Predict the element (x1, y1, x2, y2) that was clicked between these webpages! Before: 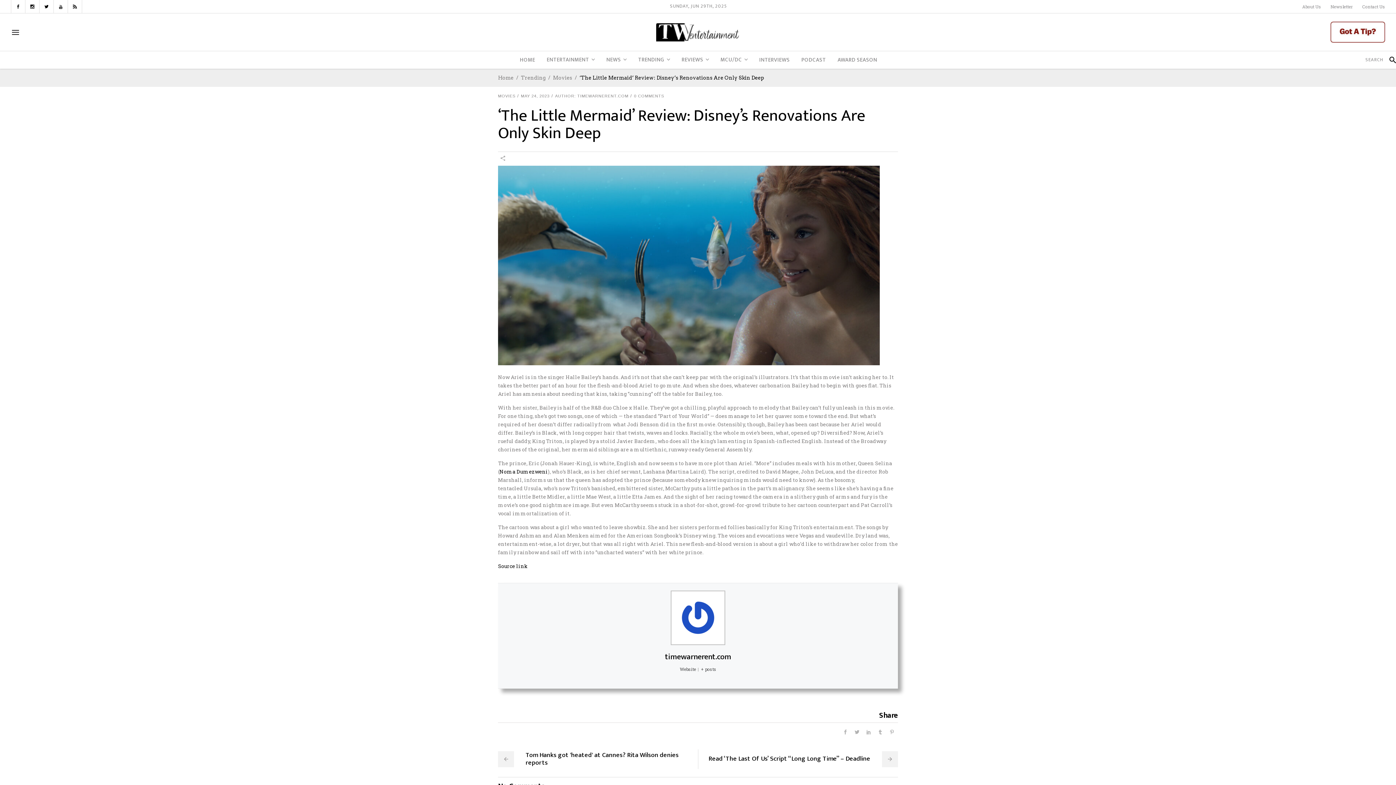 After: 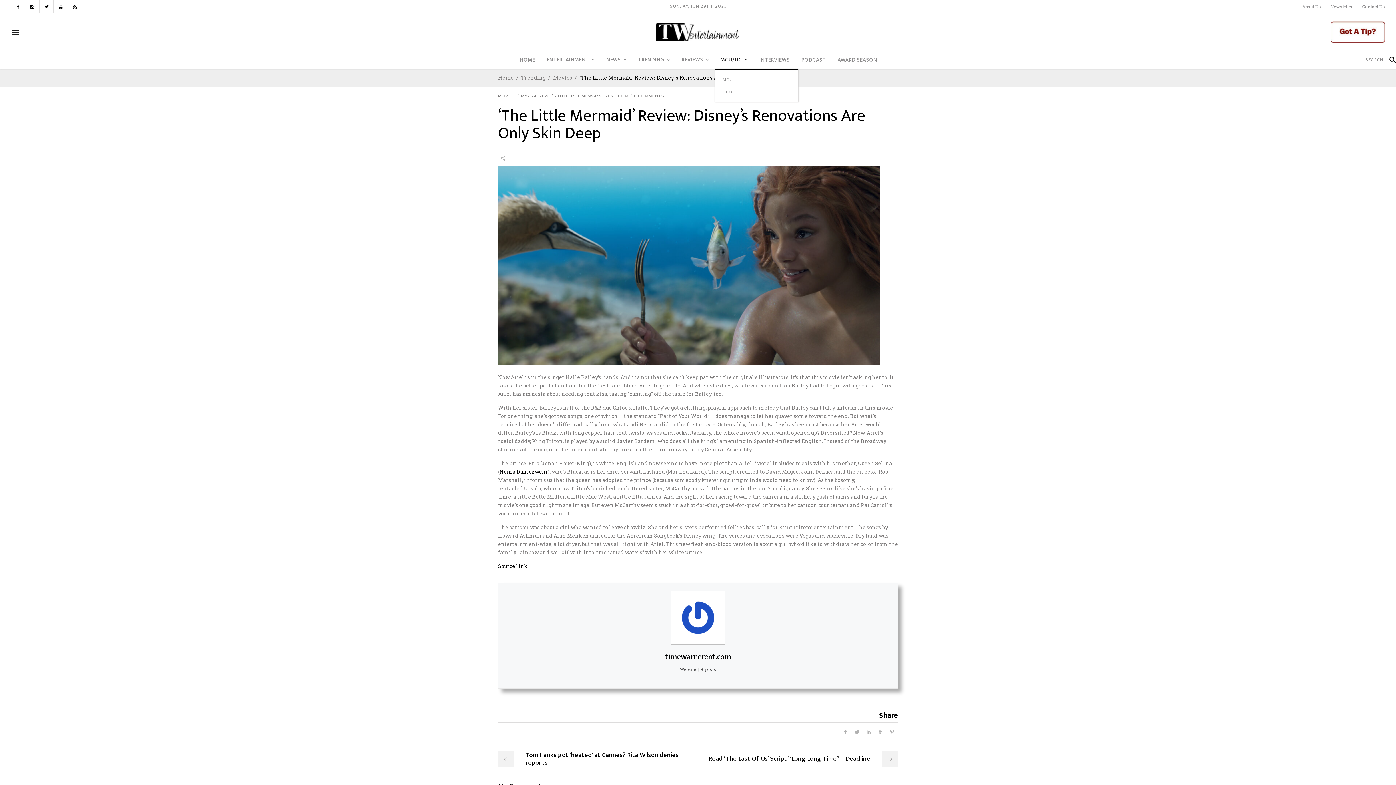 Action: label: MCU/DC bbox: (714, 51, 753, 68)